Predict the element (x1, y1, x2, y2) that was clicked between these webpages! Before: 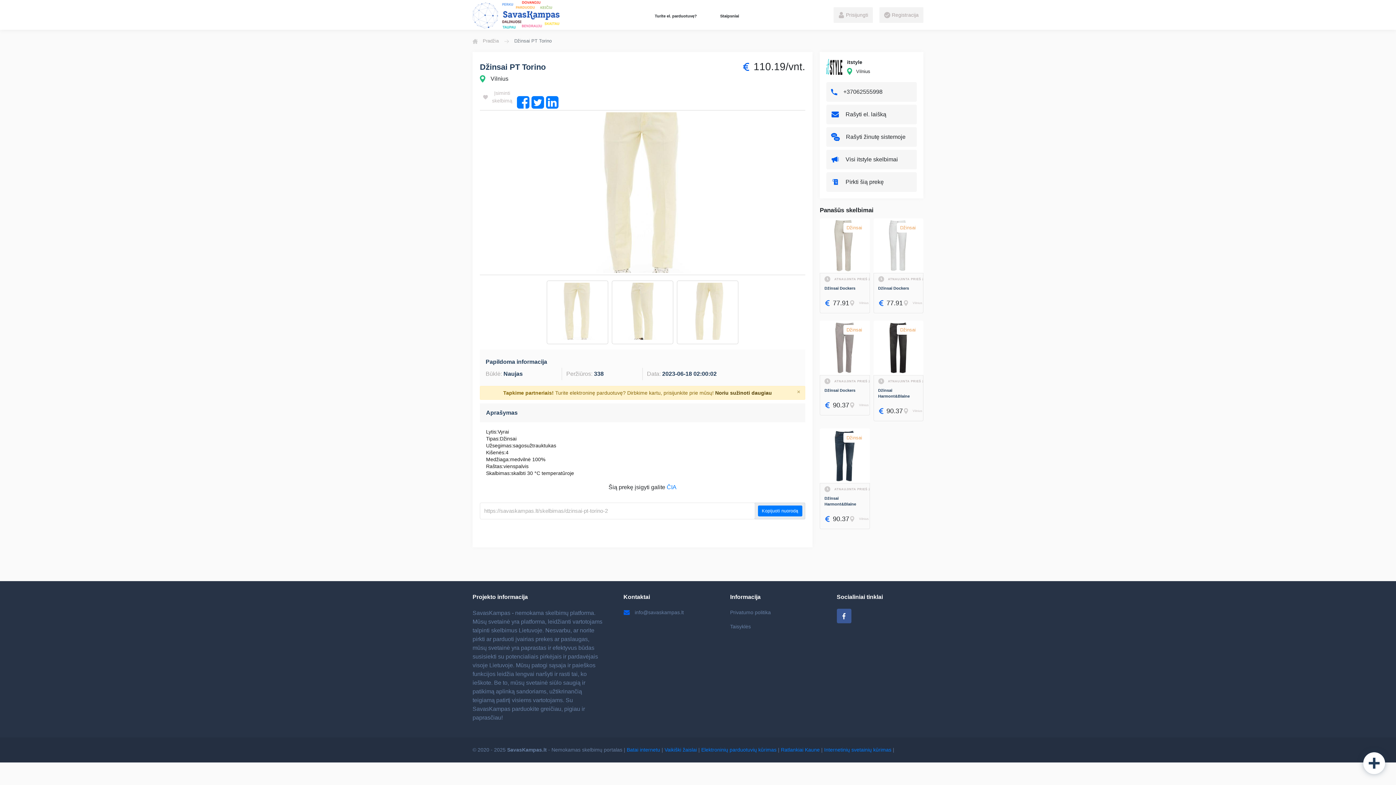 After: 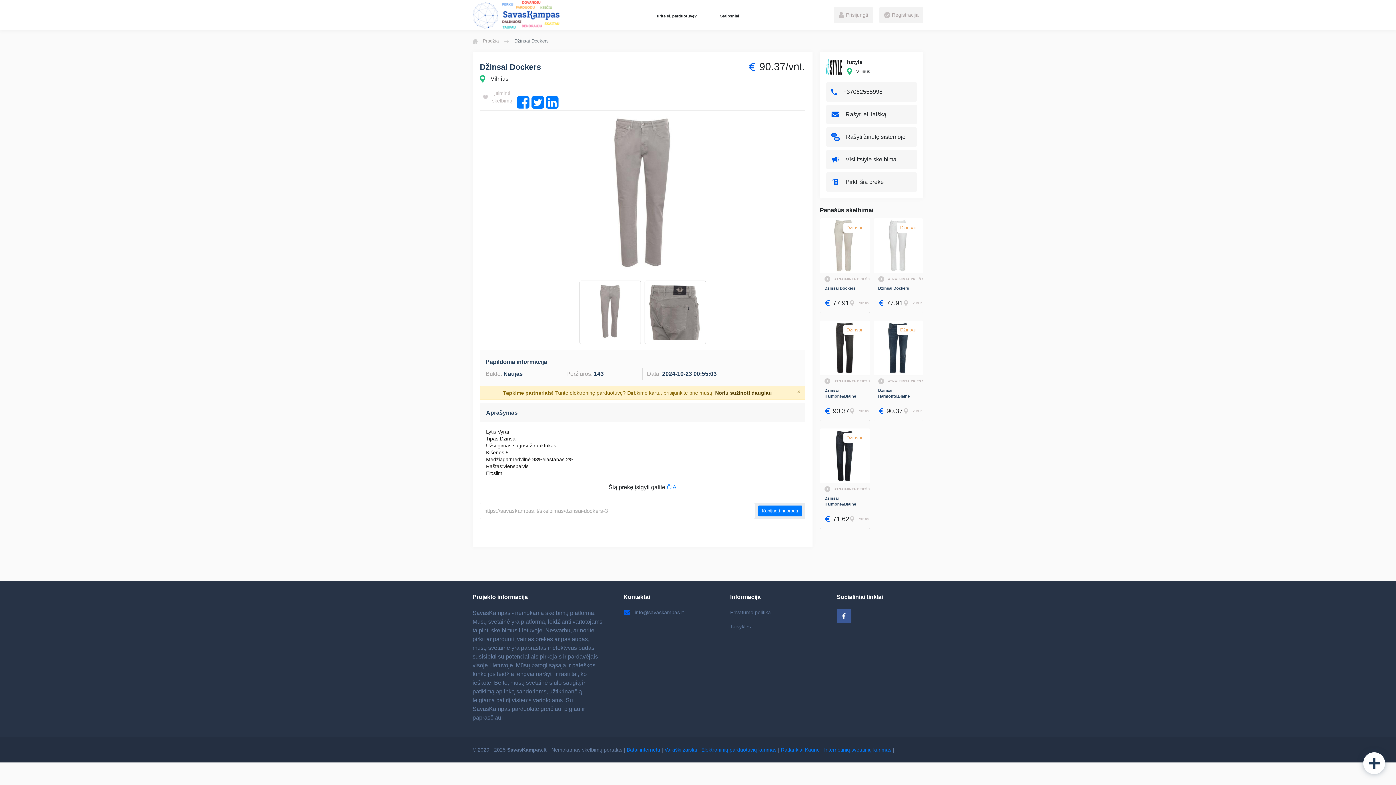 Action: bbox: (824, 387, 865, 393) label: Džinsai Dockers